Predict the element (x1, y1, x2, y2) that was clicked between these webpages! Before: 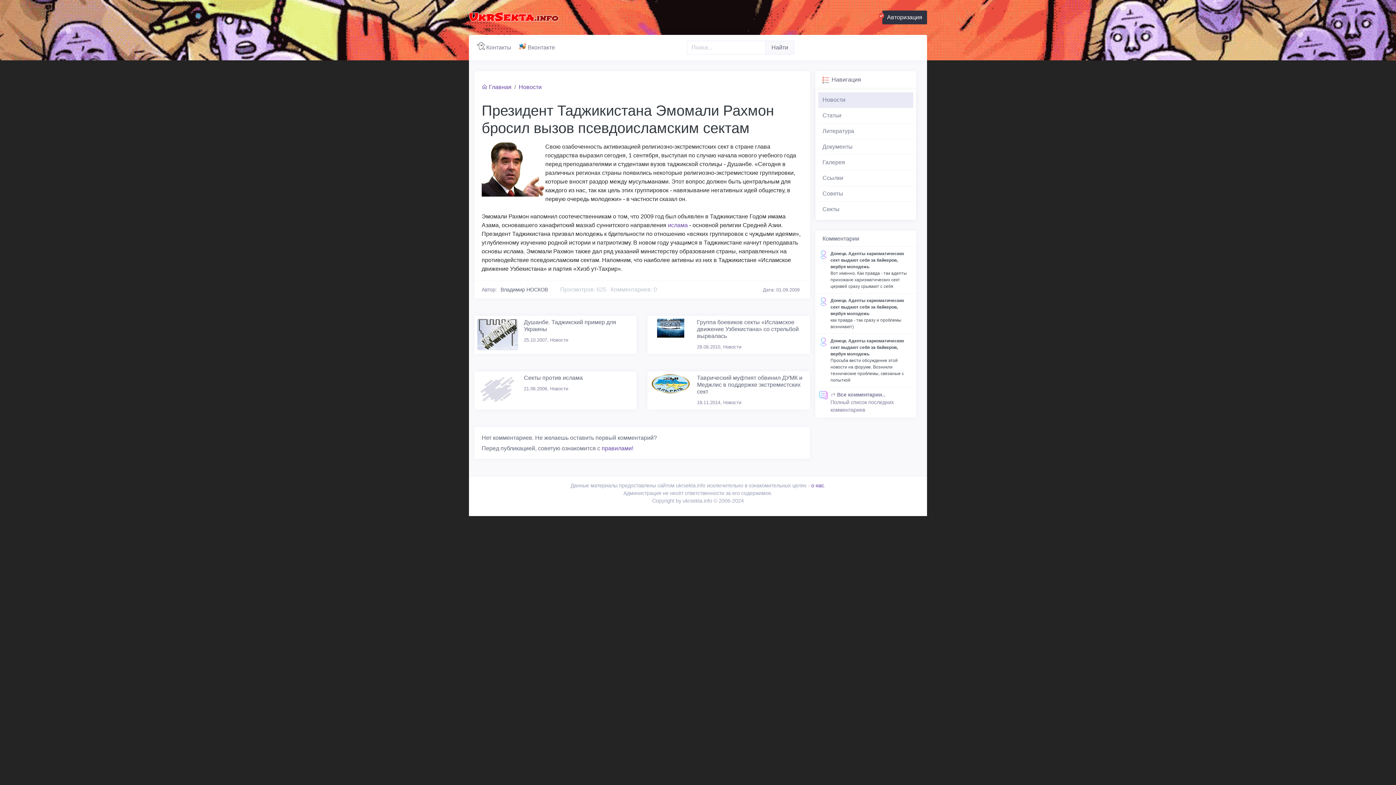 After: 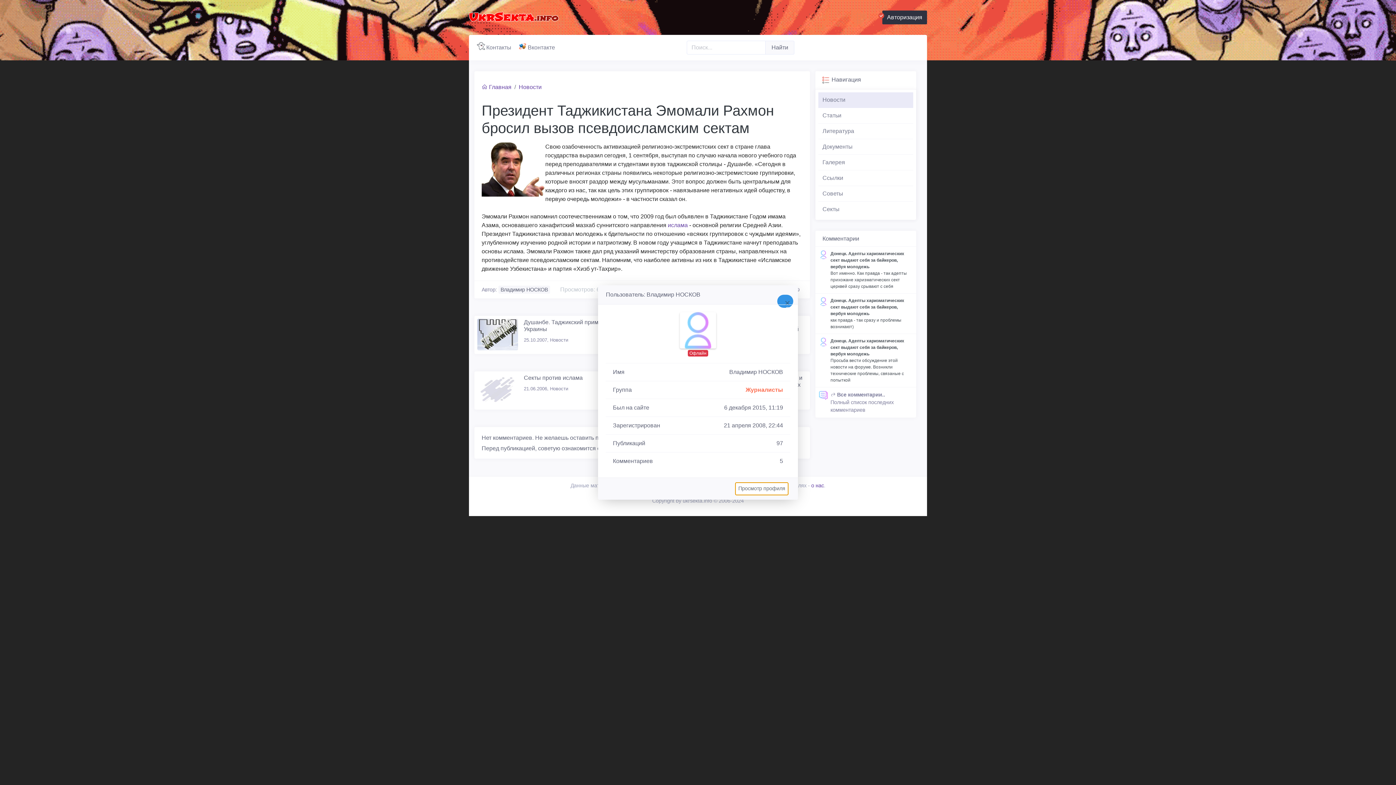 Action: bbox: (498, 285, 550, 293) label: Владимир НОСКОВ